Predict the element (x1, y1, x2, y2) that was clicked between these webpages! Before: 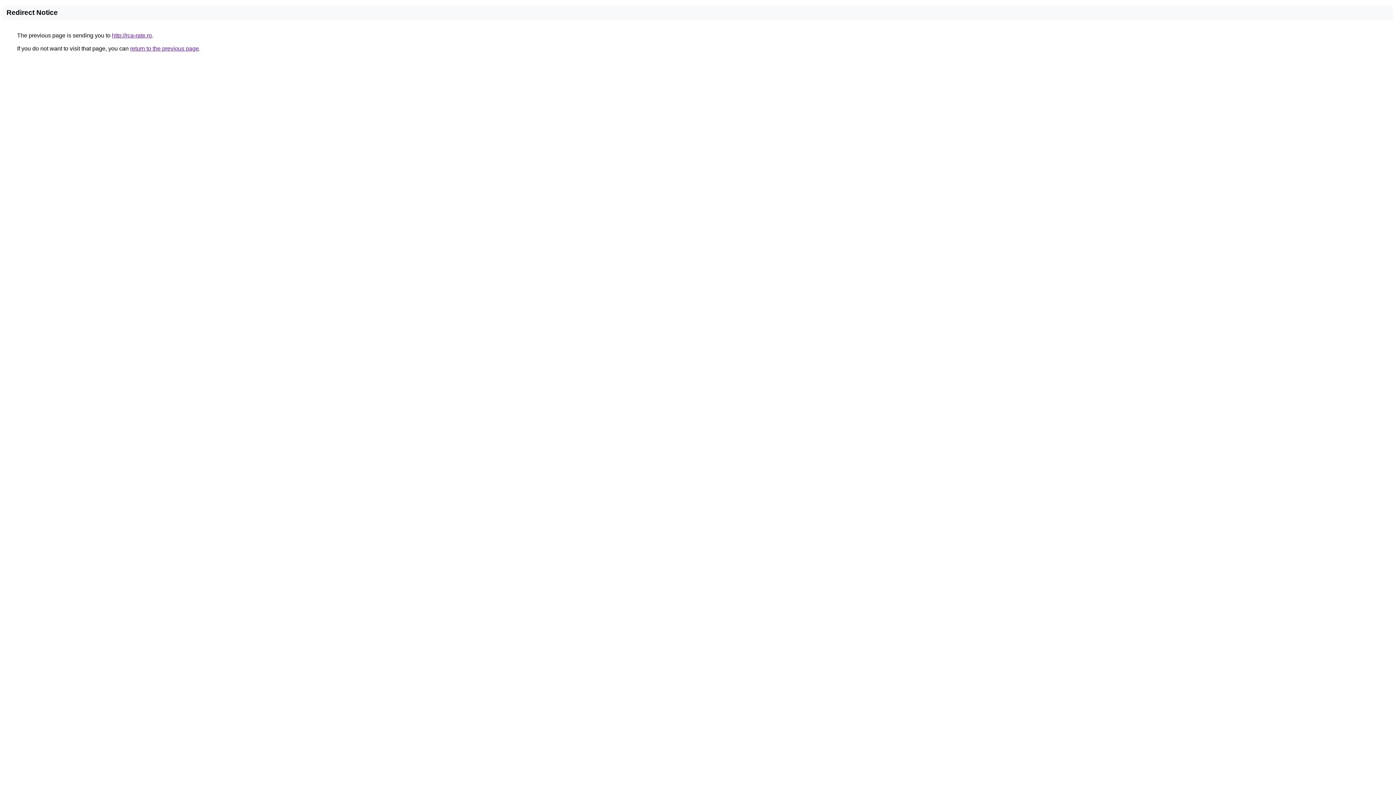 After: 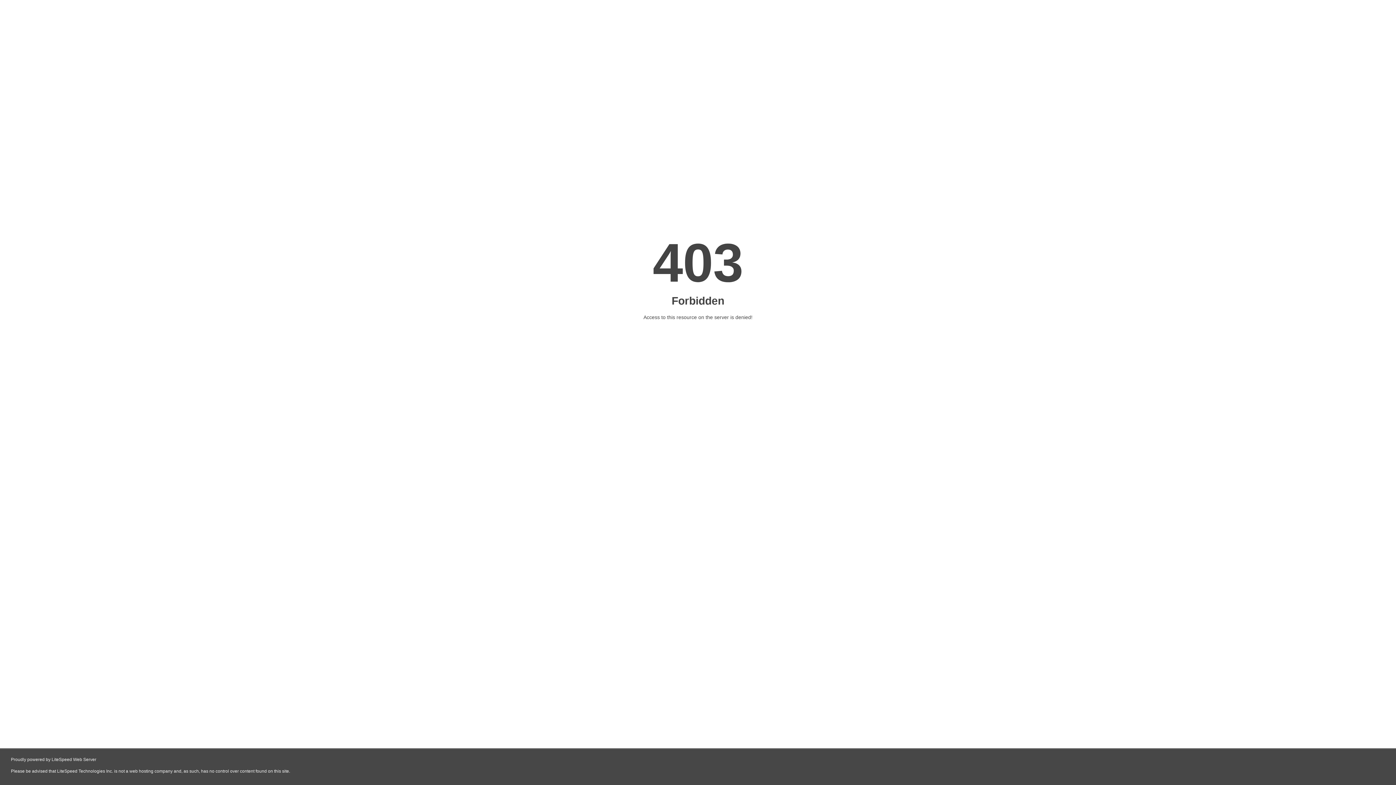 Action: bbox: (112, 32, 152, 38) label: http://rca-rate.ro